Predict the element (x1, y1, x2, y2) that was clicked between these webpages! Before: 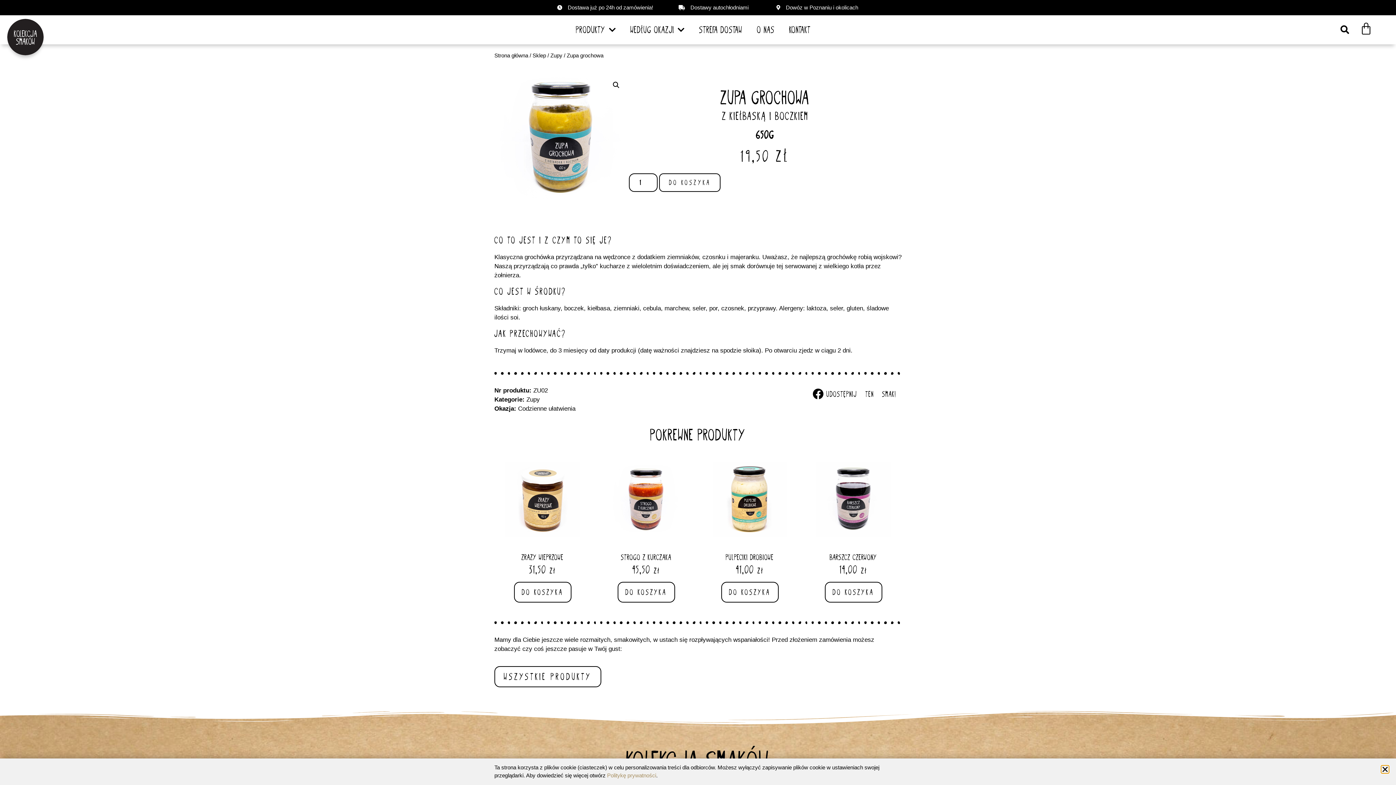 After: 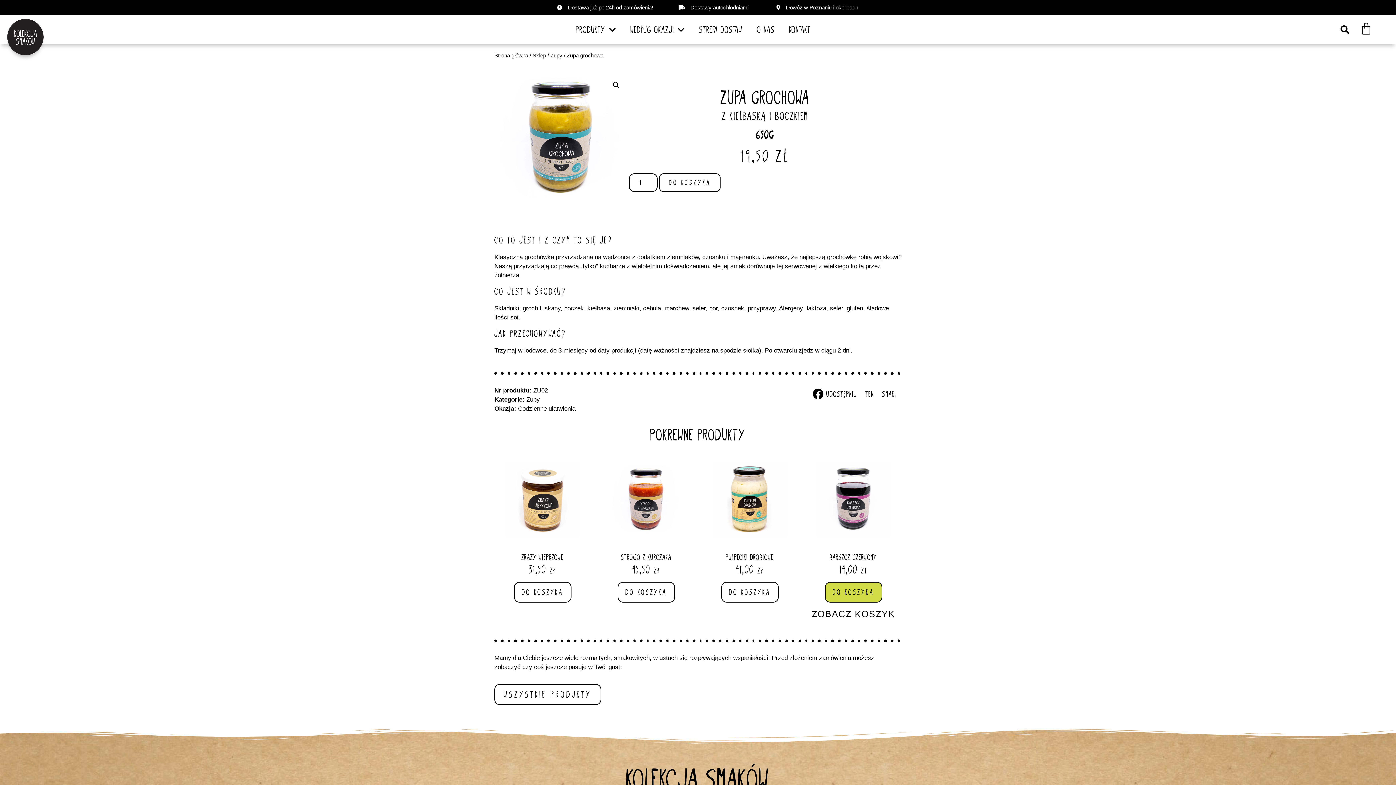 Action: label: Dodaj do koszyka: „Barszcz Czerwony” bbox: (824, 582, 882, 603)